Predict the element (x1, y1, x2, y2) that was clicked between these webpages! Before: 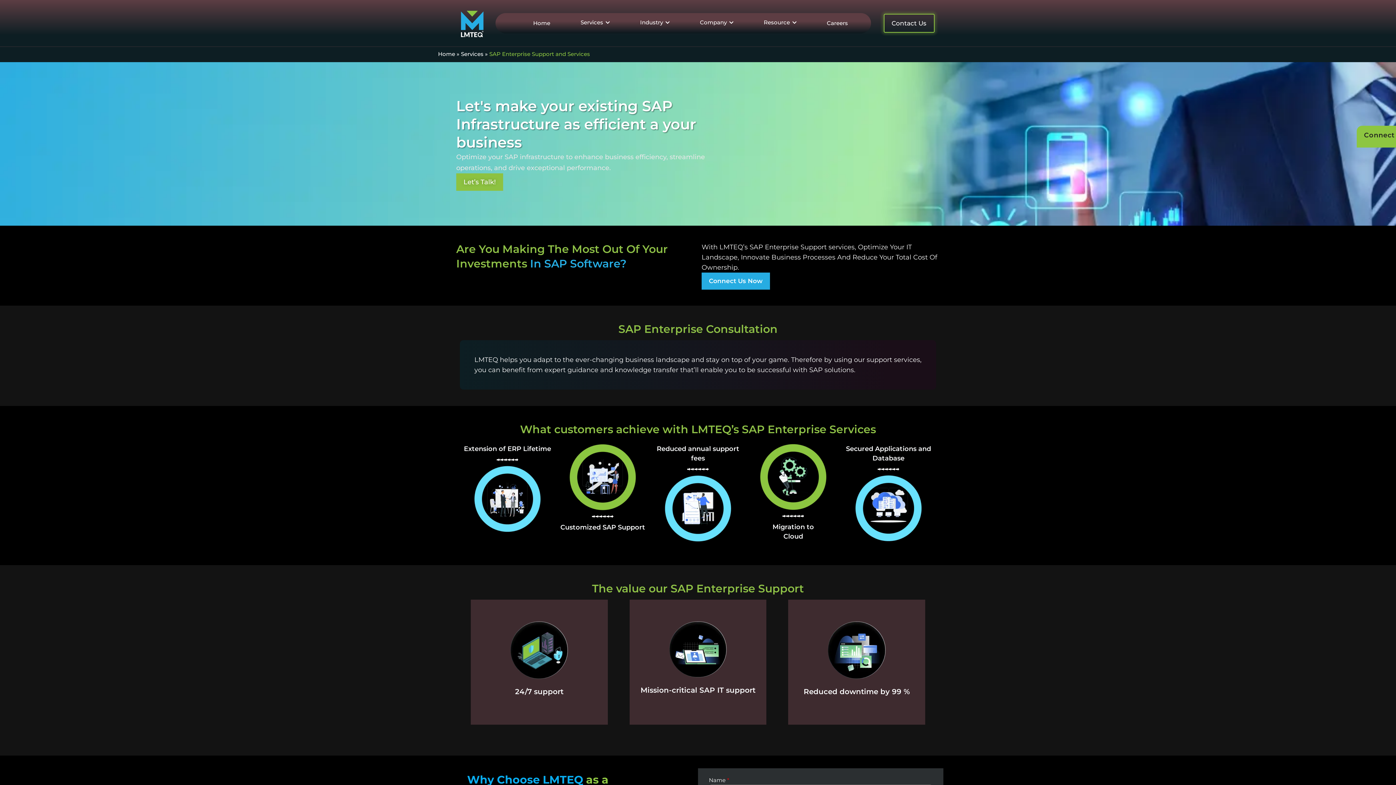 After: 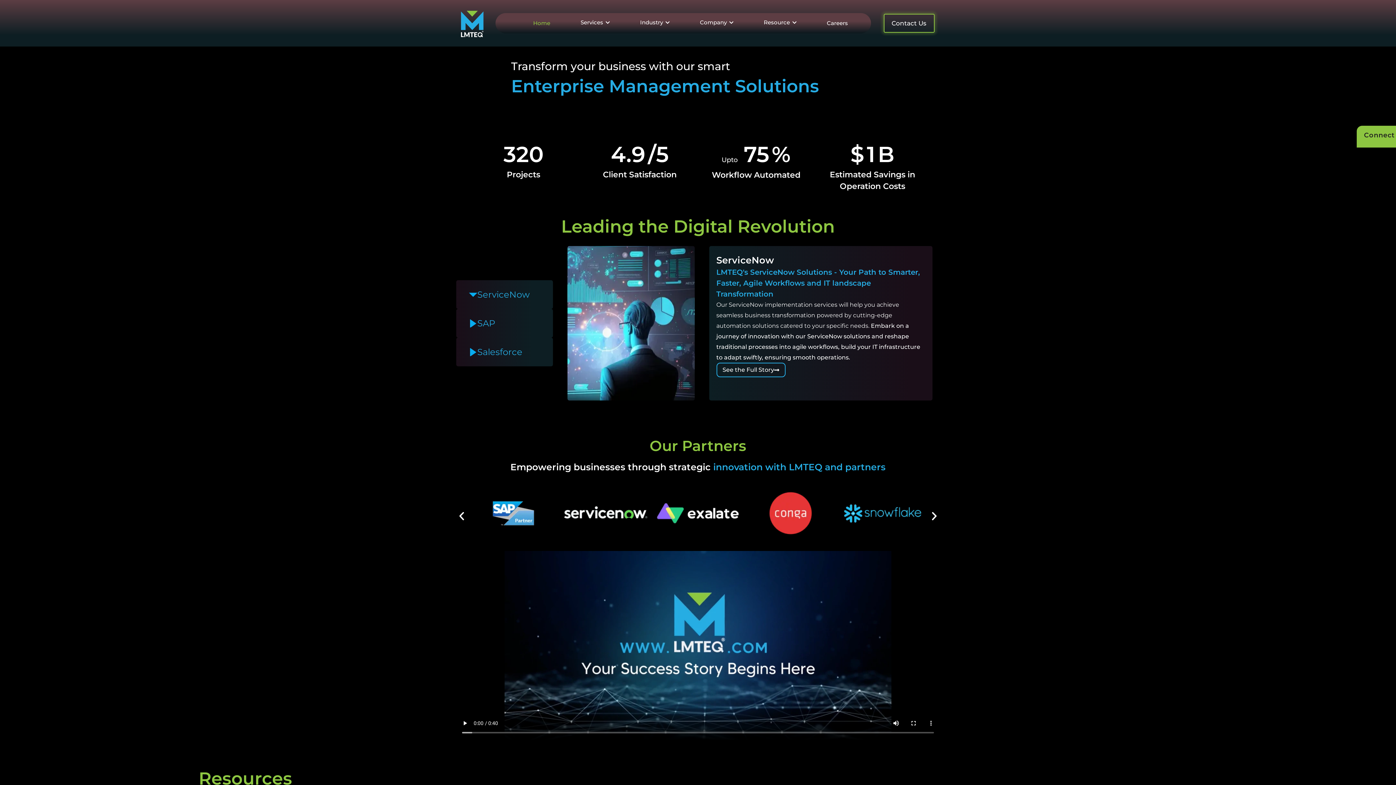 Action: label: Home bbox: (533, 19, 550, 26)